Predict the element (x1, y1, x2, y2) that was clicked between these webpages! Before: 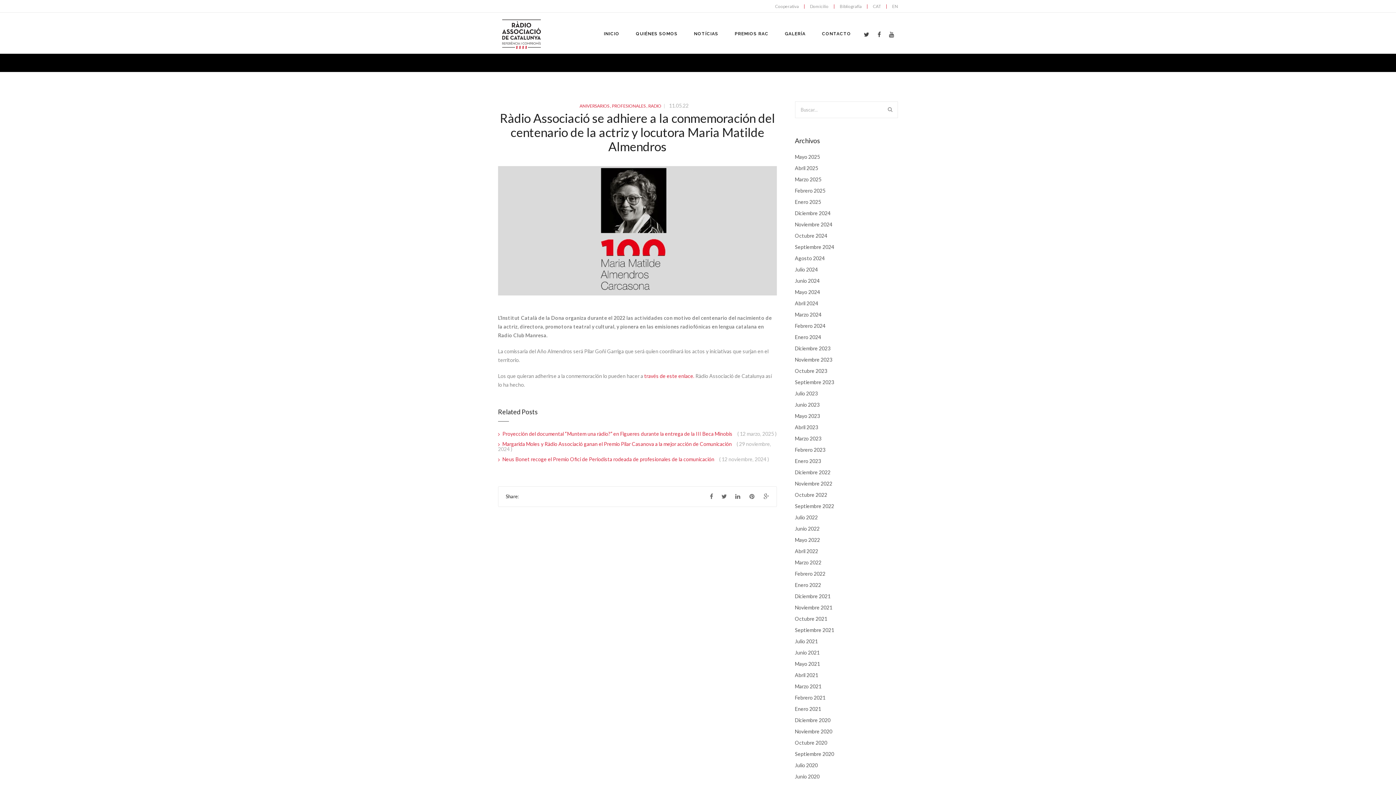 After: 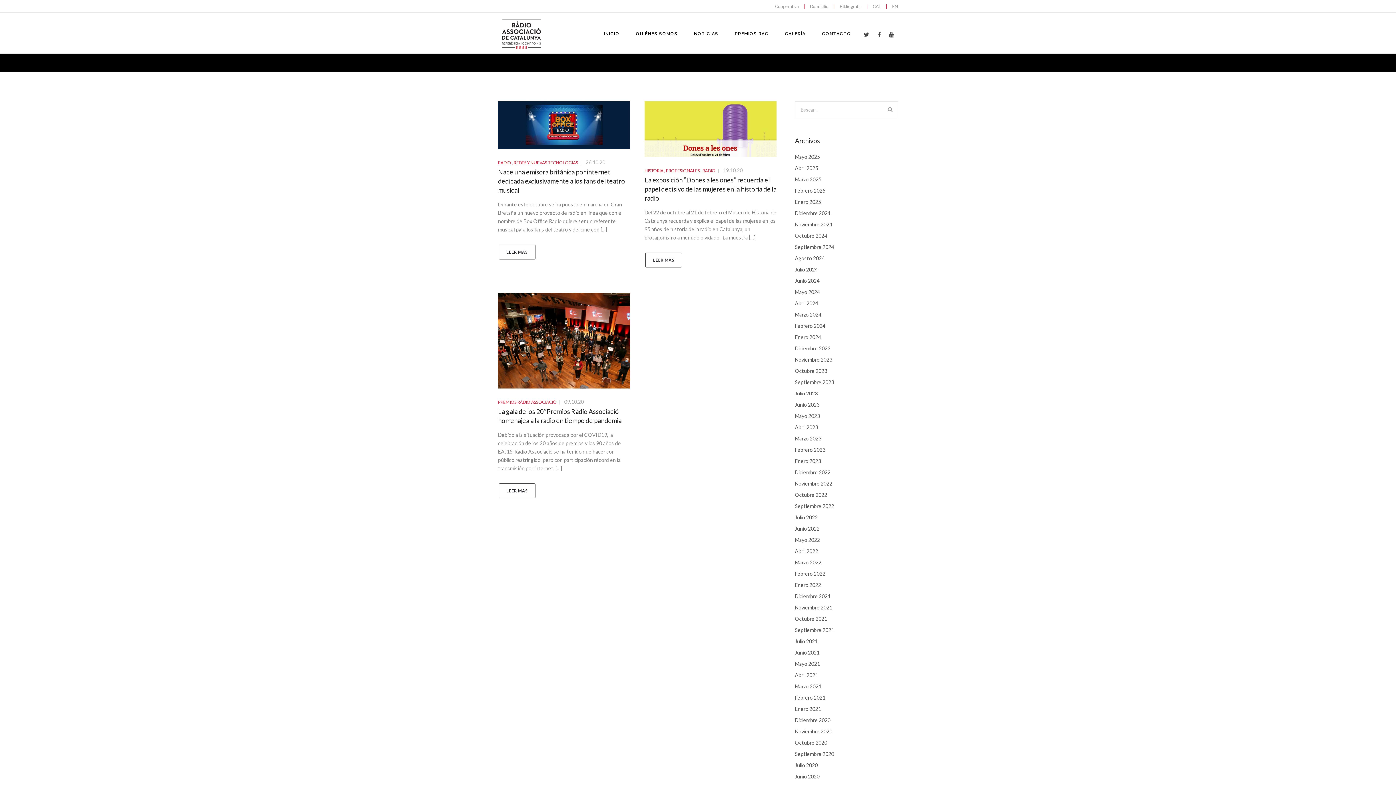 Action: bbox: (795, 740, 898, 745) label: Octubre 2020